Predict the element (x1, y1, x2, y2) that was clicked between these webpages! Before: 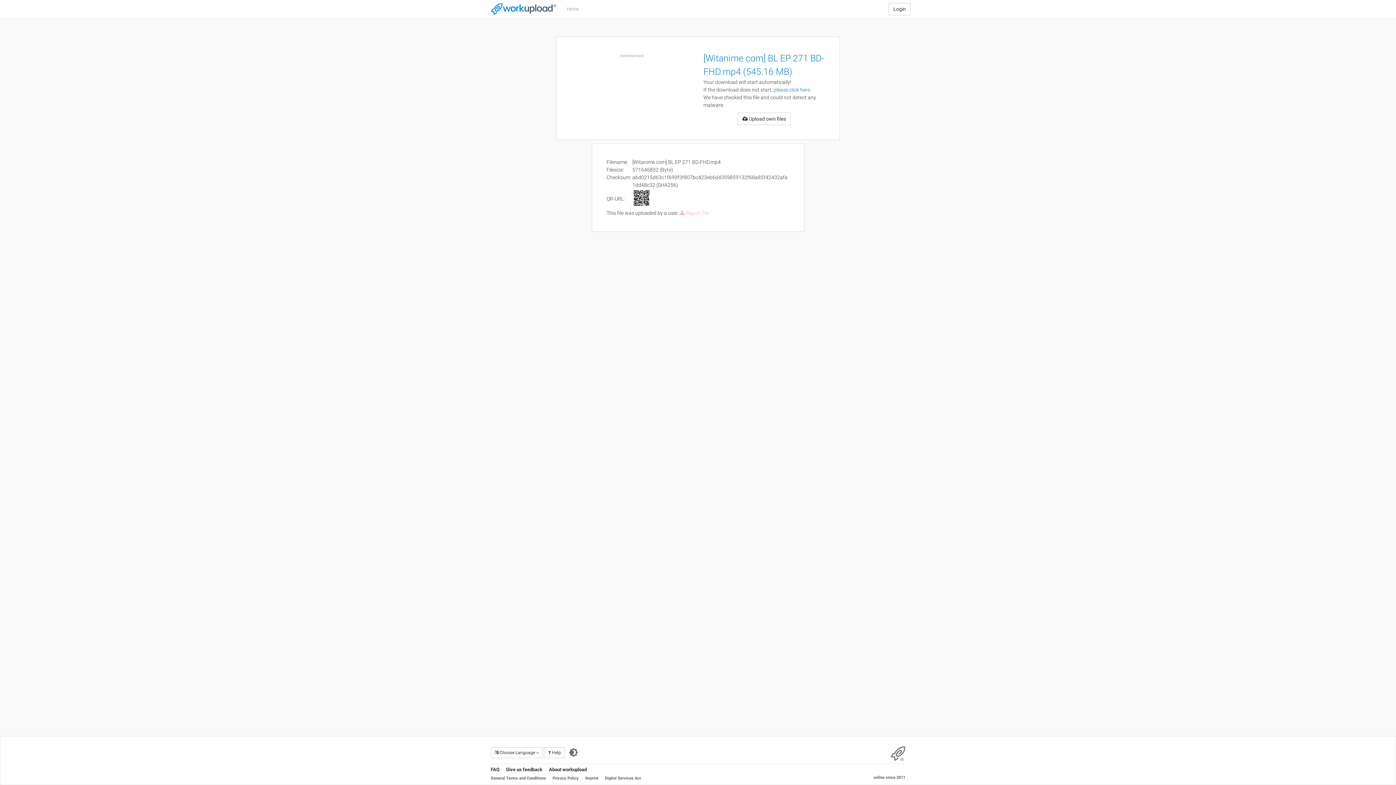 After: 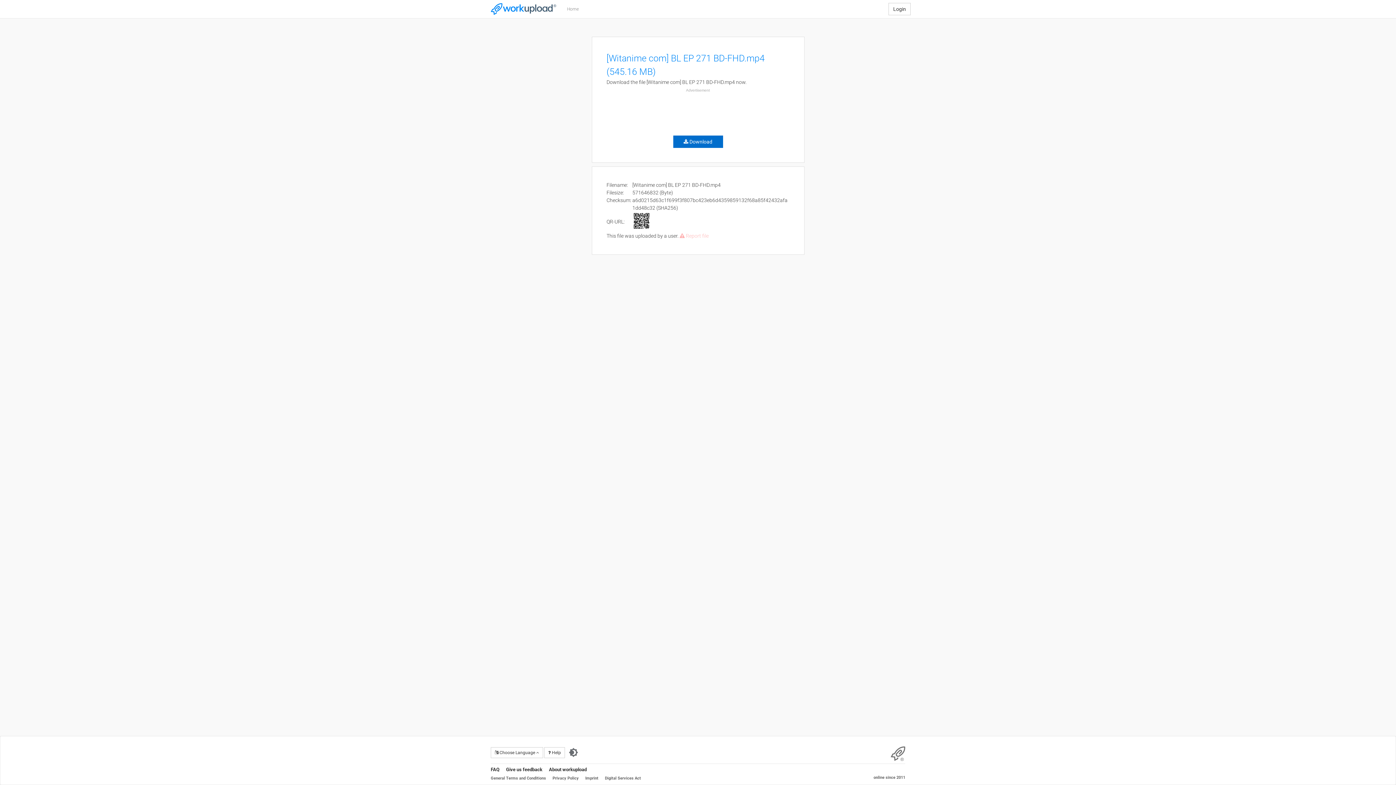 Action: label: please click here. bbox: (773, 86, 811, 92)